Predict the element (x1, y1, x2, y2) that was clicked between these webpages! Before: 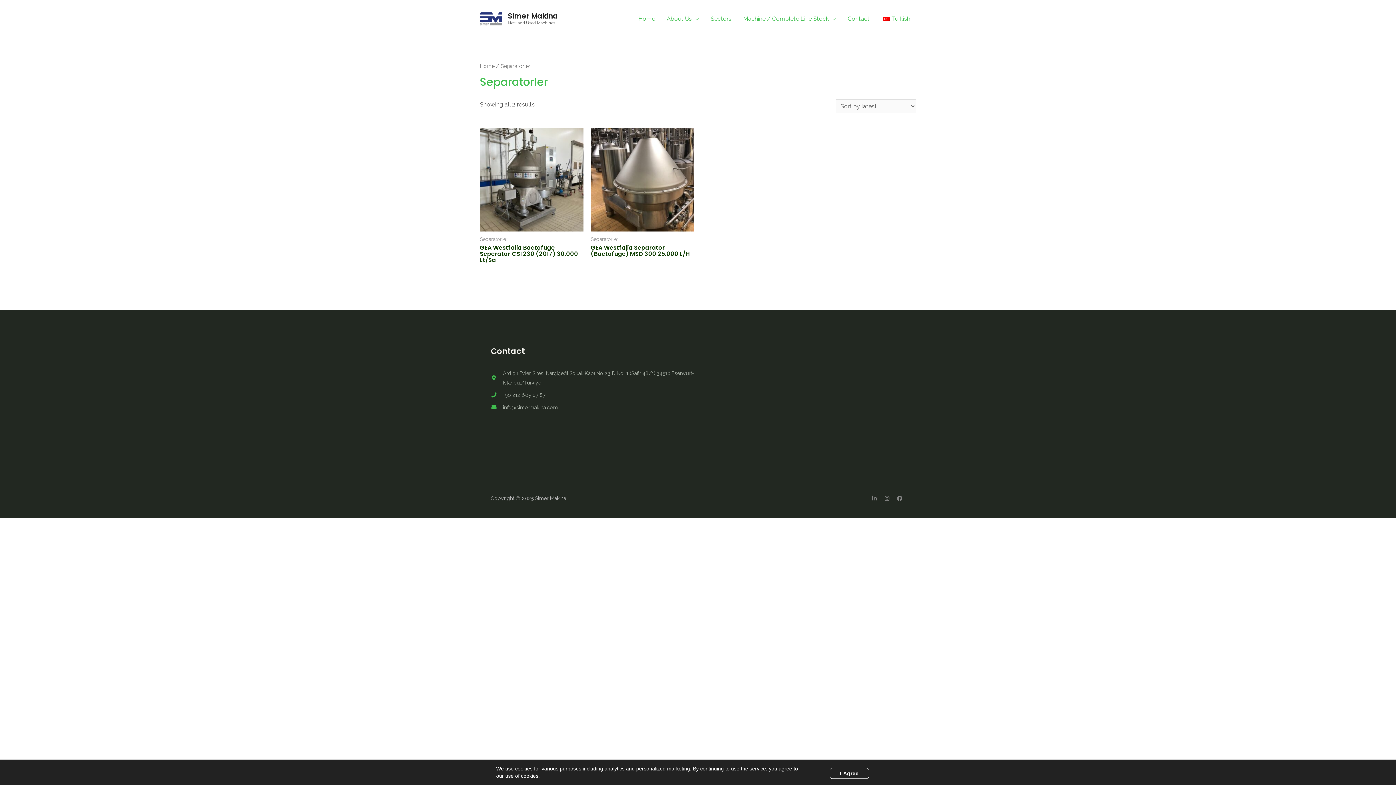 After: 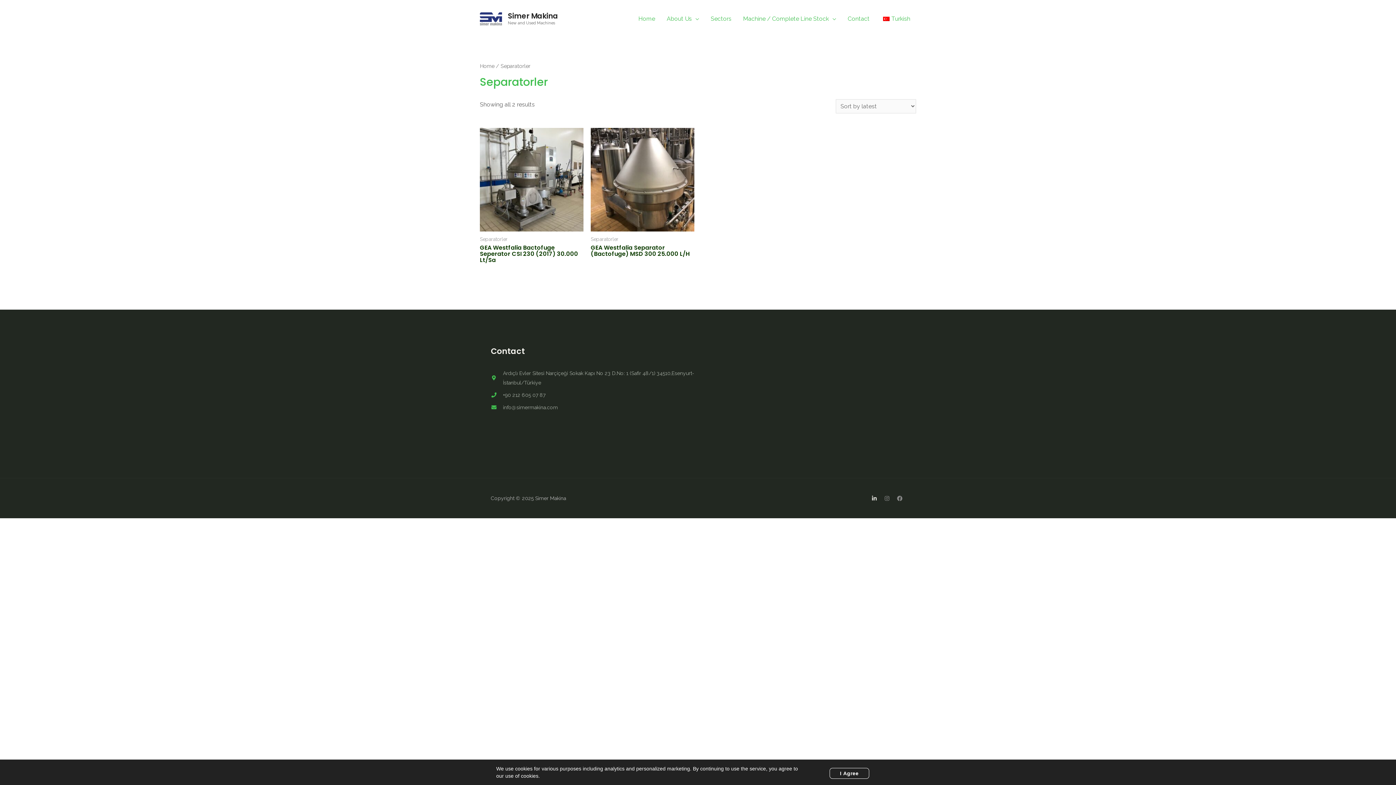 Action: bbox: (869, 493, 880, 504) label: Linkedin-in